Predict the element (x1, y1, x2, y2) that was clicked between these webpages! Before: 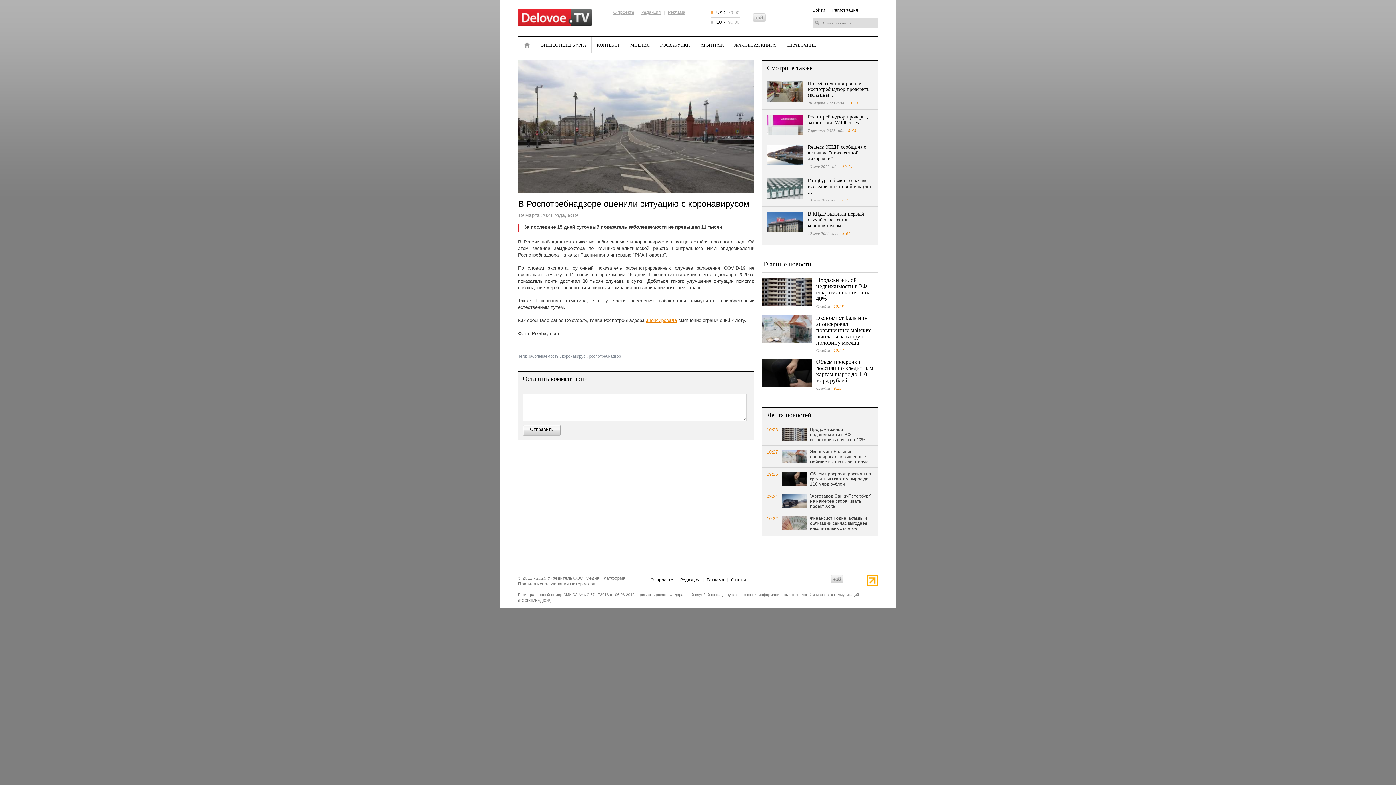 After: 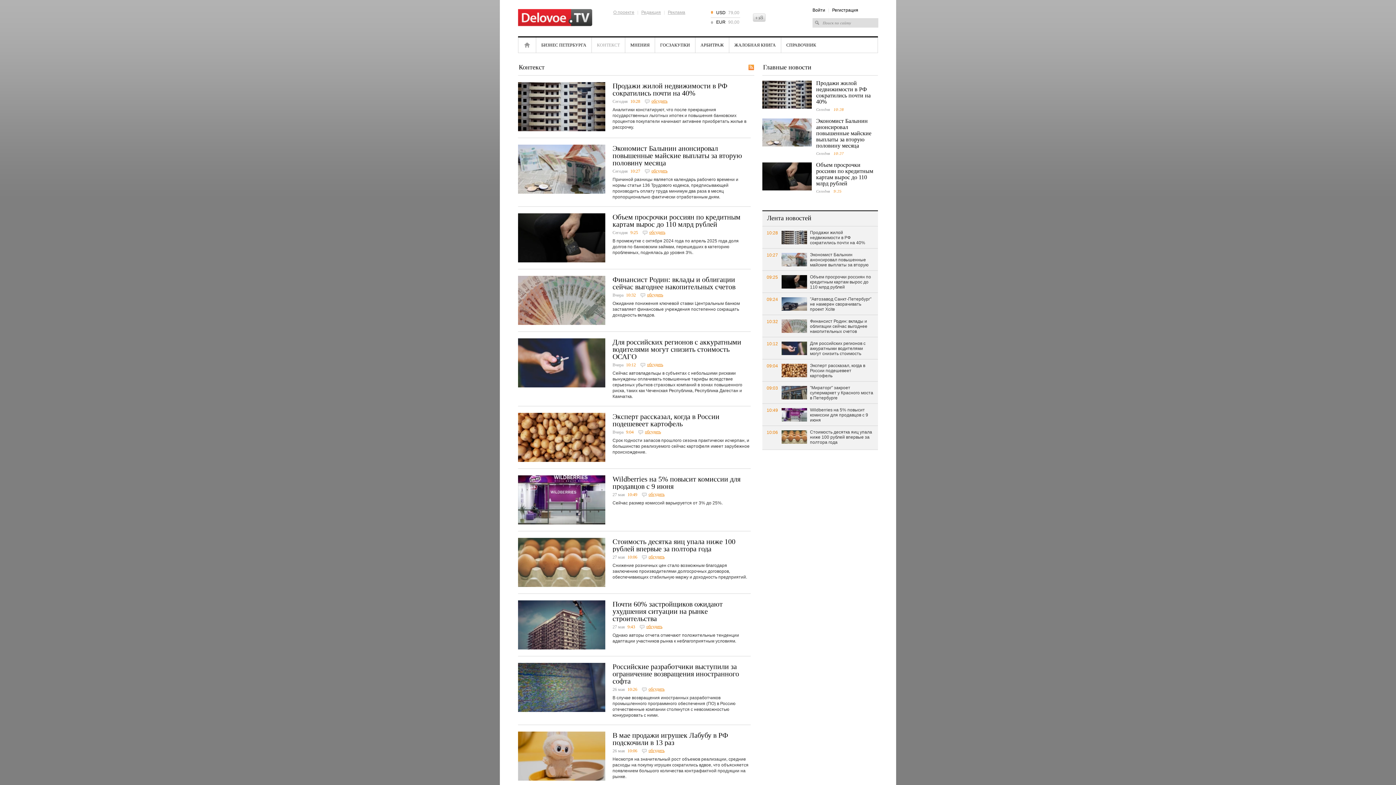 Action: bbox: (597, 42, 620, 47) label: КОНТЕКСТ